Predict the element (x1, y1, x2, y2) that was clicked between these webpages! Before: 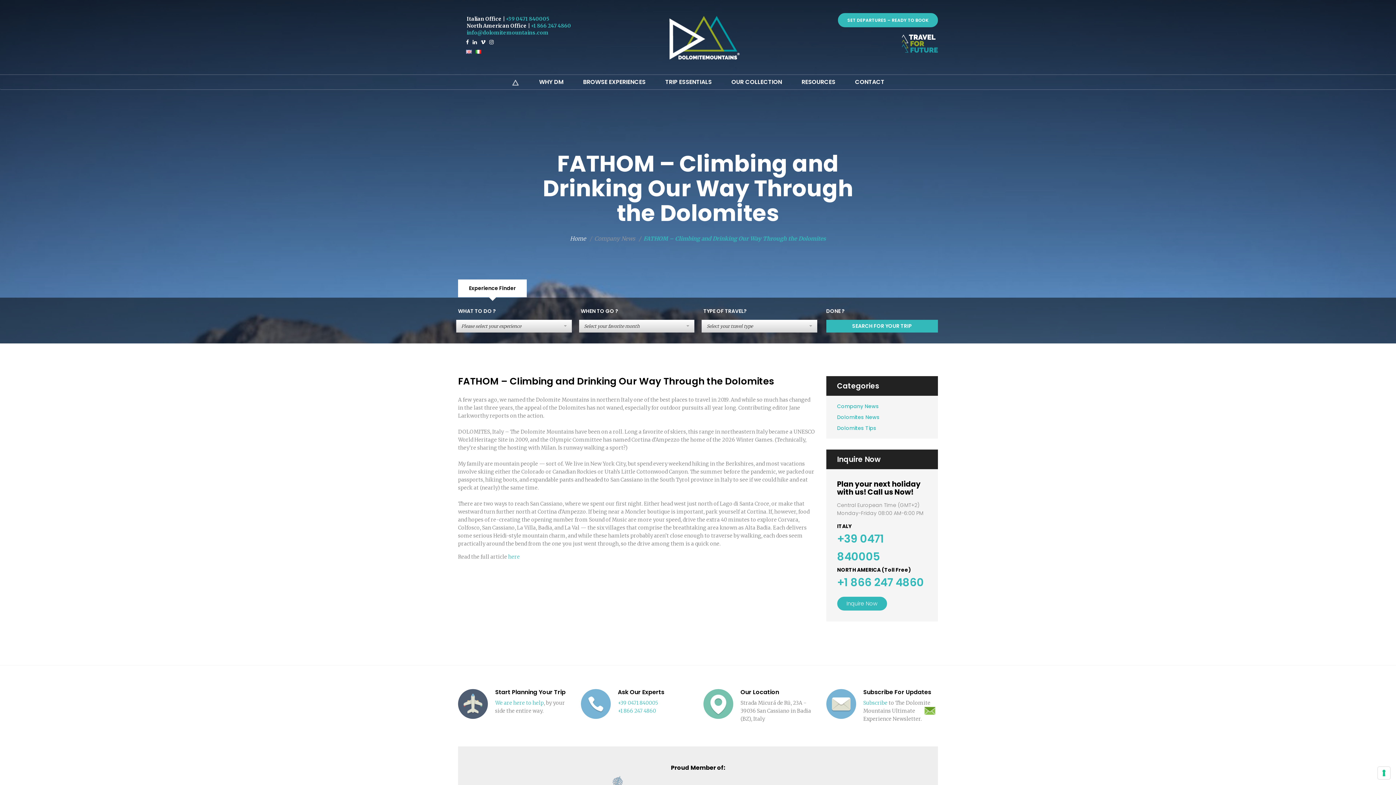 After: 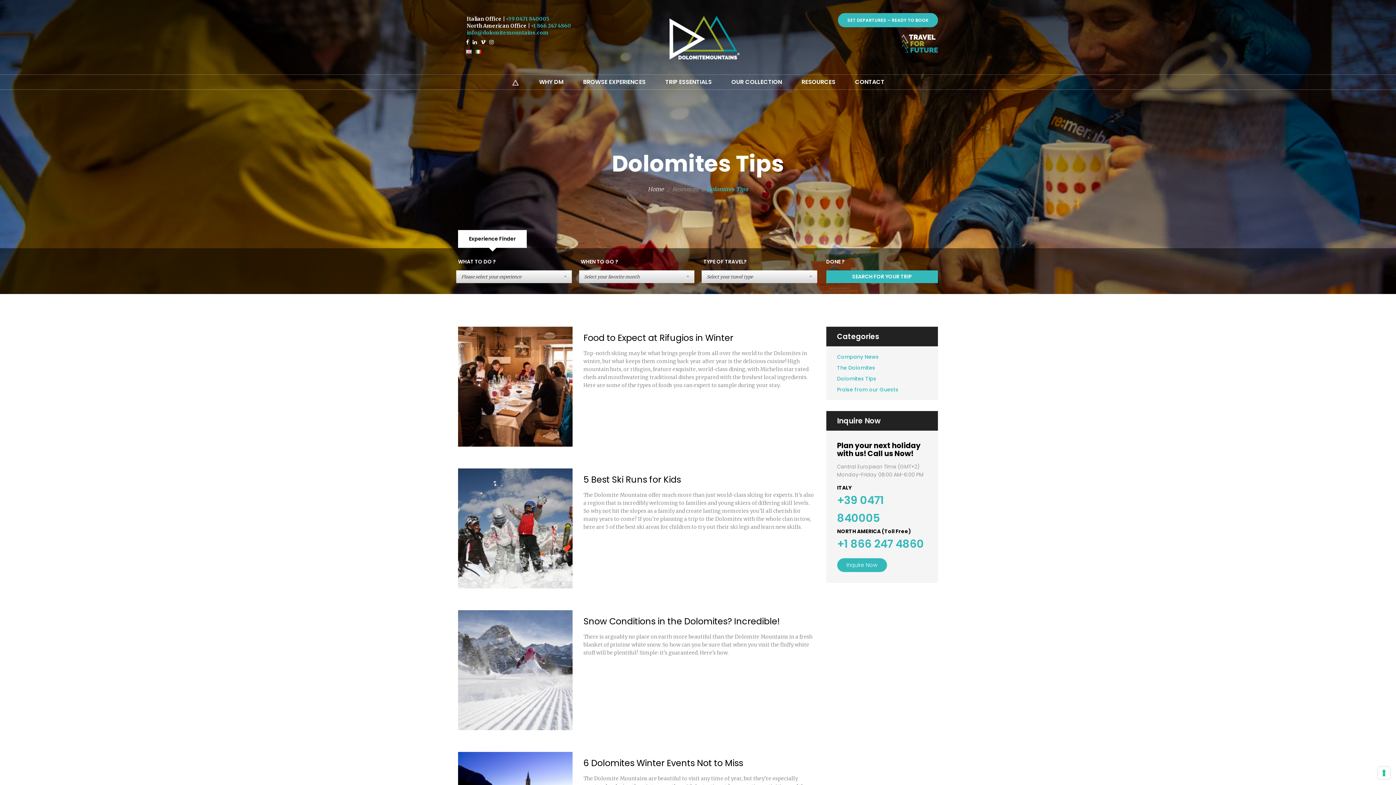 Action: bbox: (837, 424, 876, 432) label: Dolomites Tips